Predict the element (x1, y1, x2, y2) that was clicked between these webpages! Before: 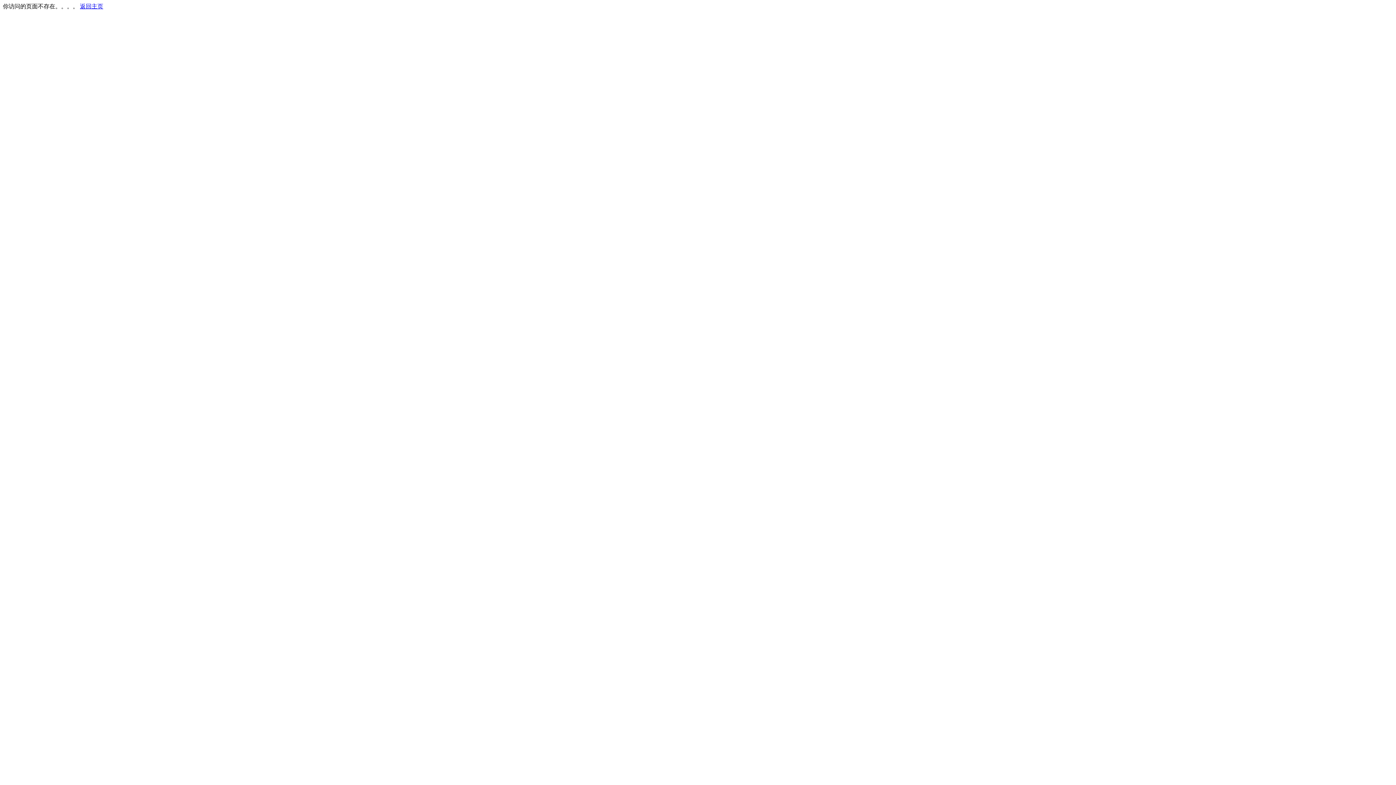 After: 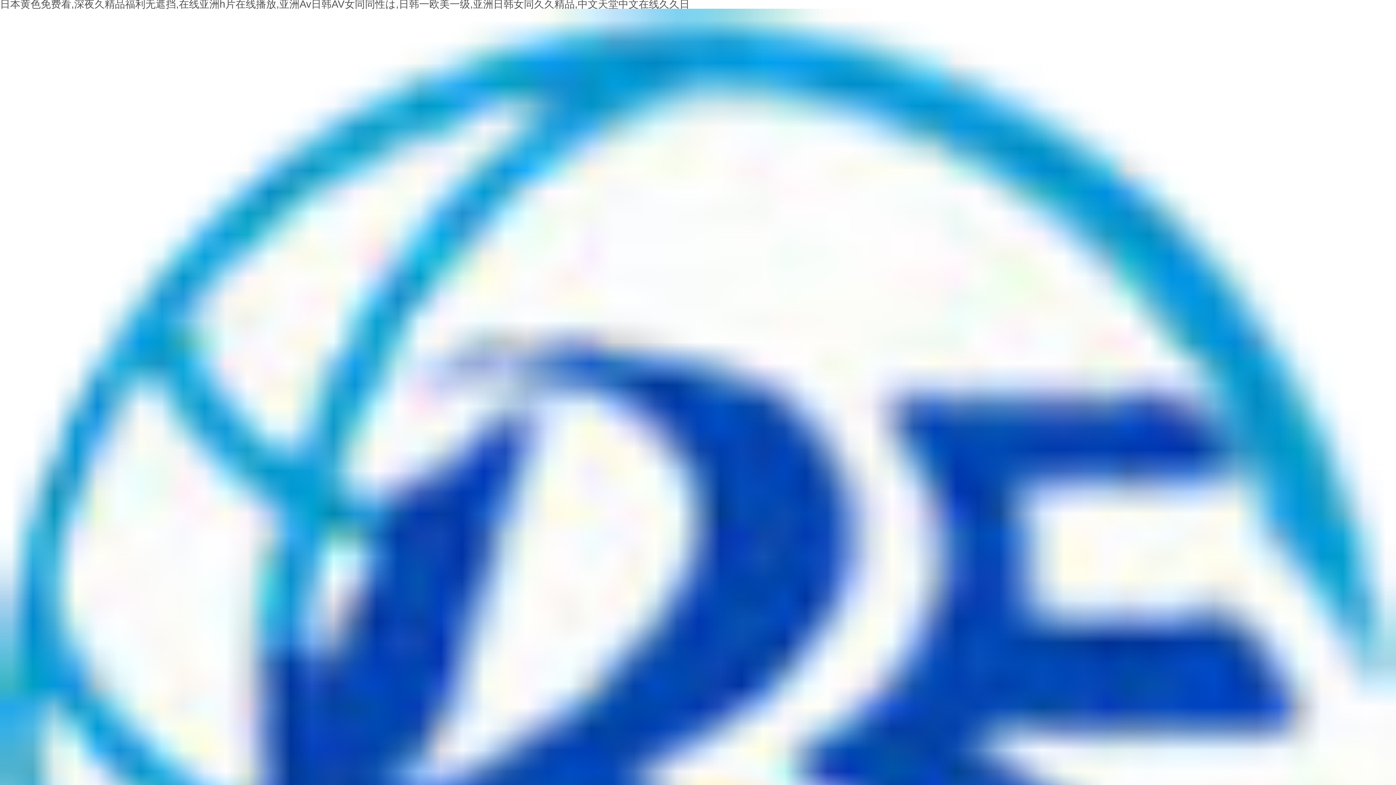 Action: label: 返回主页 bbox: (80, 3, 103, 9)